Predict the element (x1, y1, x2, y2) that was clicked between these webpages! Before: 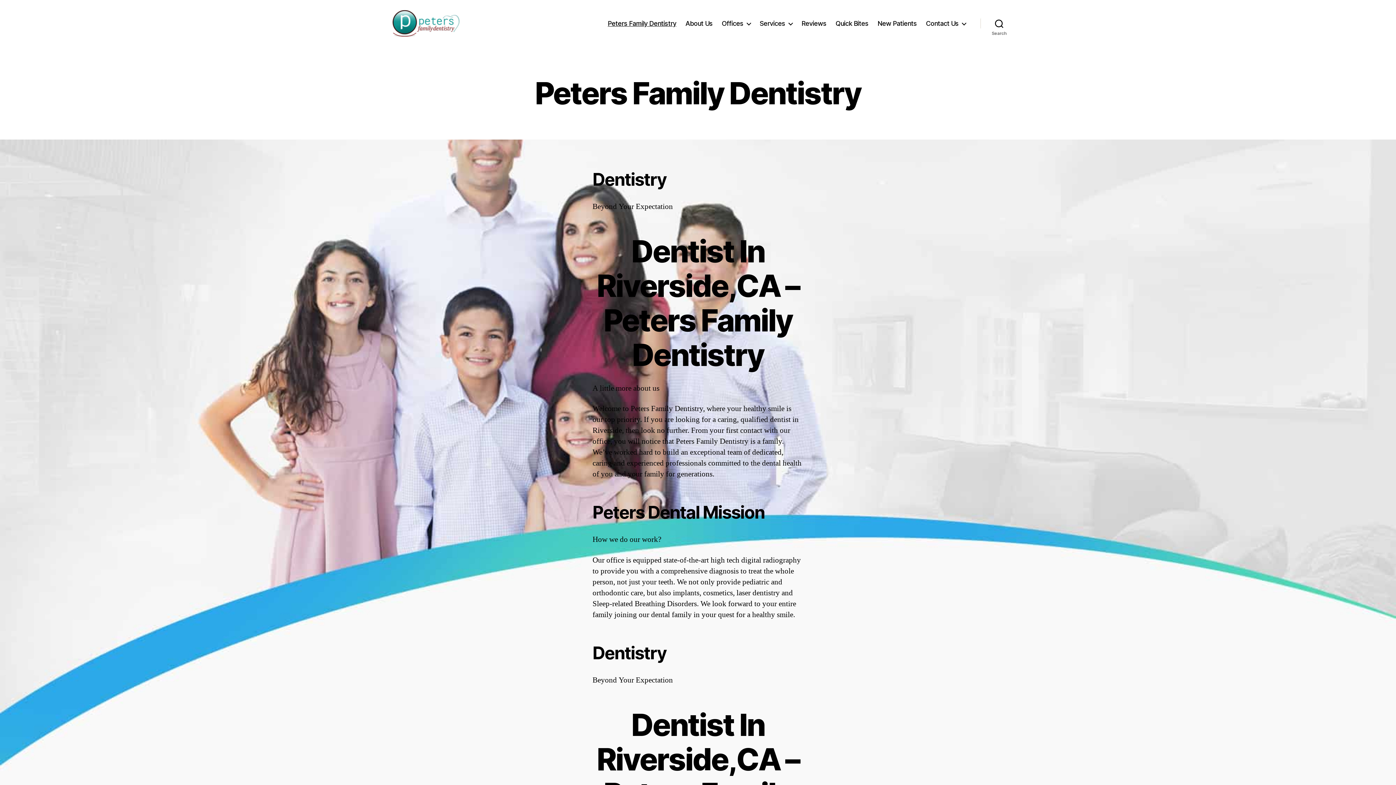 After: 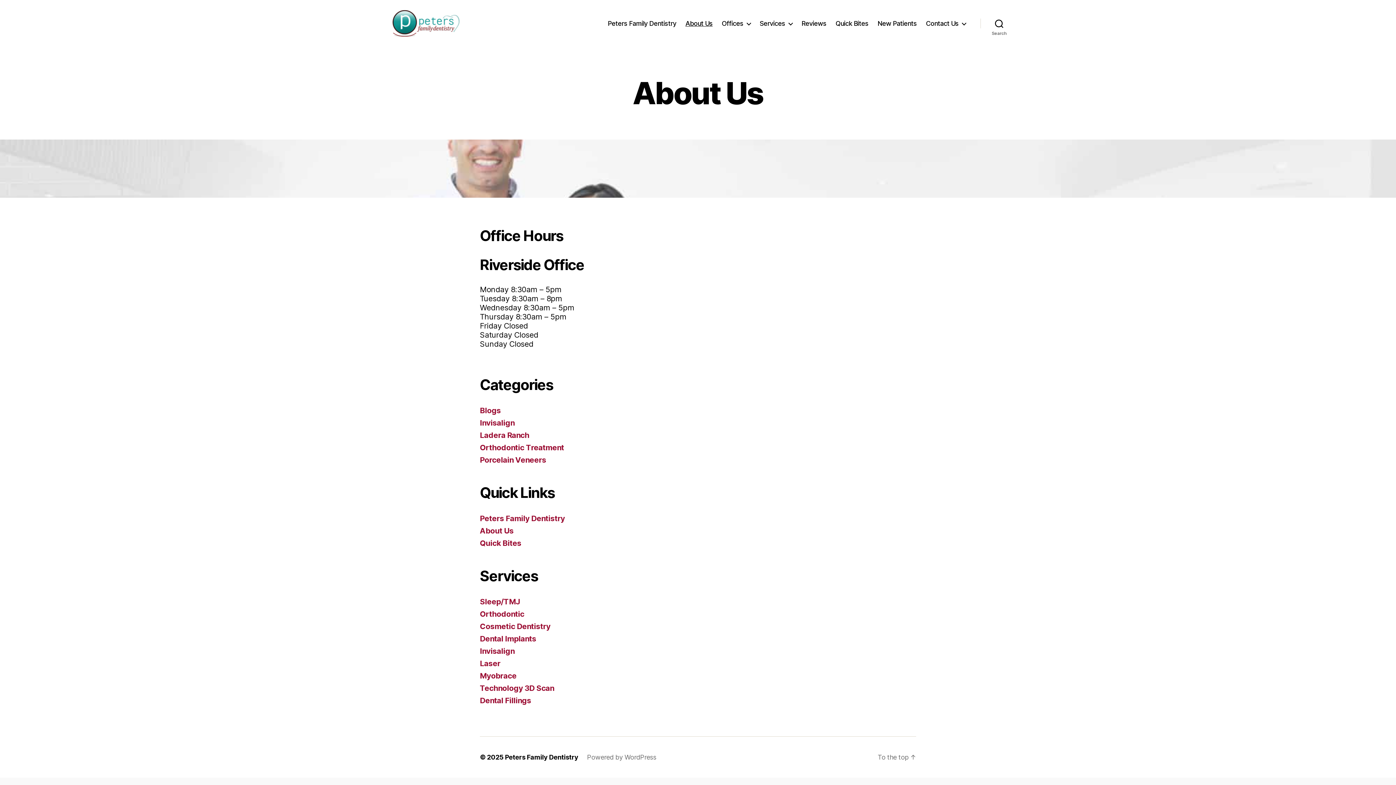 Action: bbox: (685, 19, 712, 27) label: About Us